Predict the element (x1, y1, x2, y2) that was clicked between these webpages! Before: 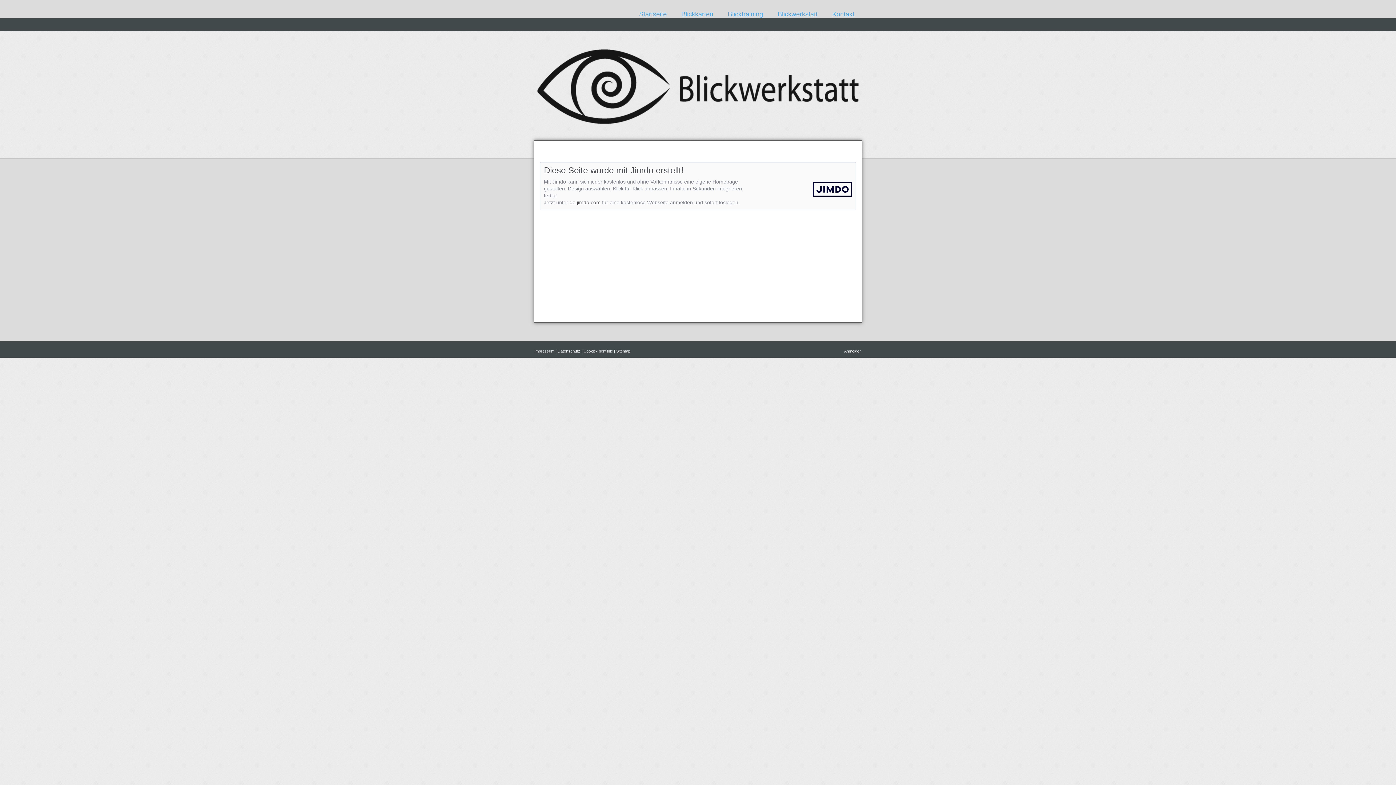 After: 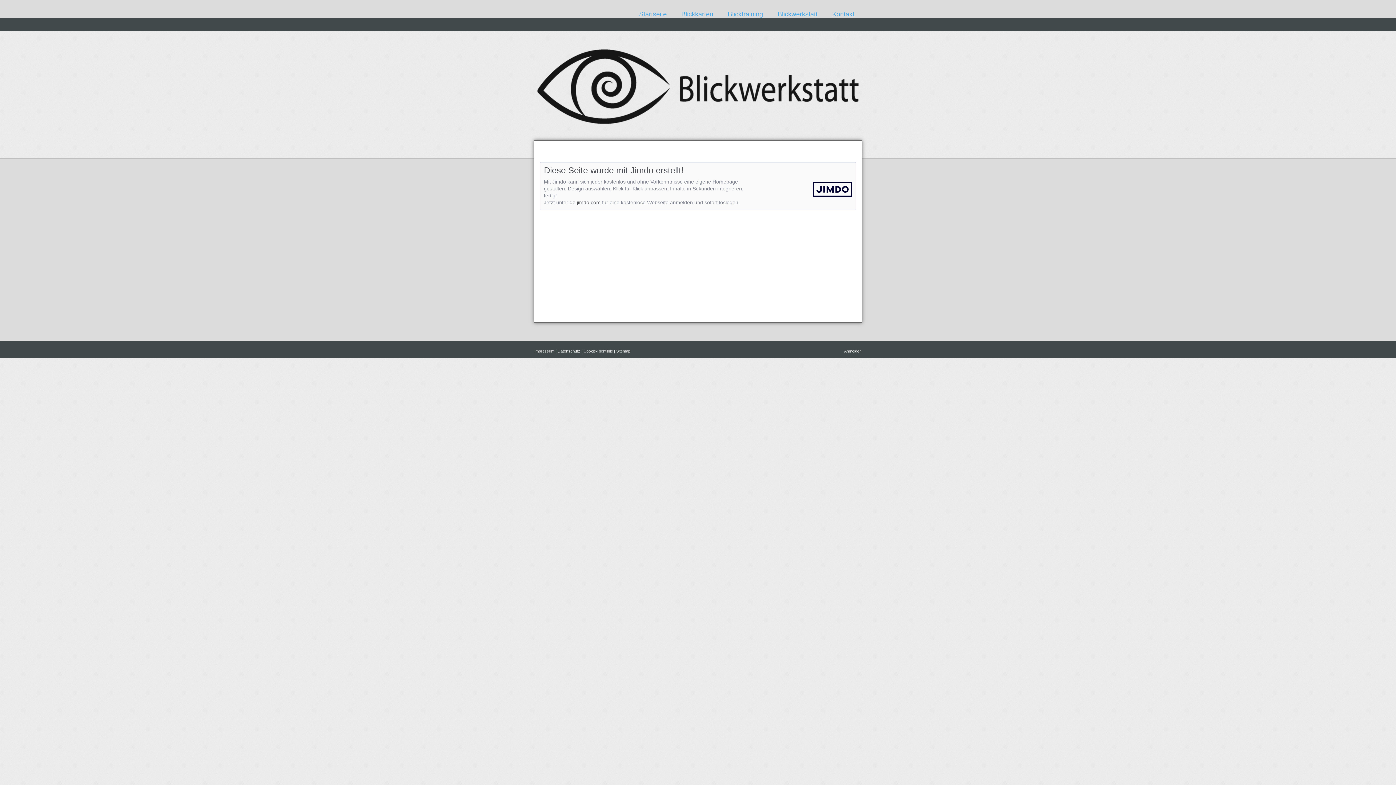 Action: label: Cookie-Richtlinie bbox: (583, 348, 613, 353)